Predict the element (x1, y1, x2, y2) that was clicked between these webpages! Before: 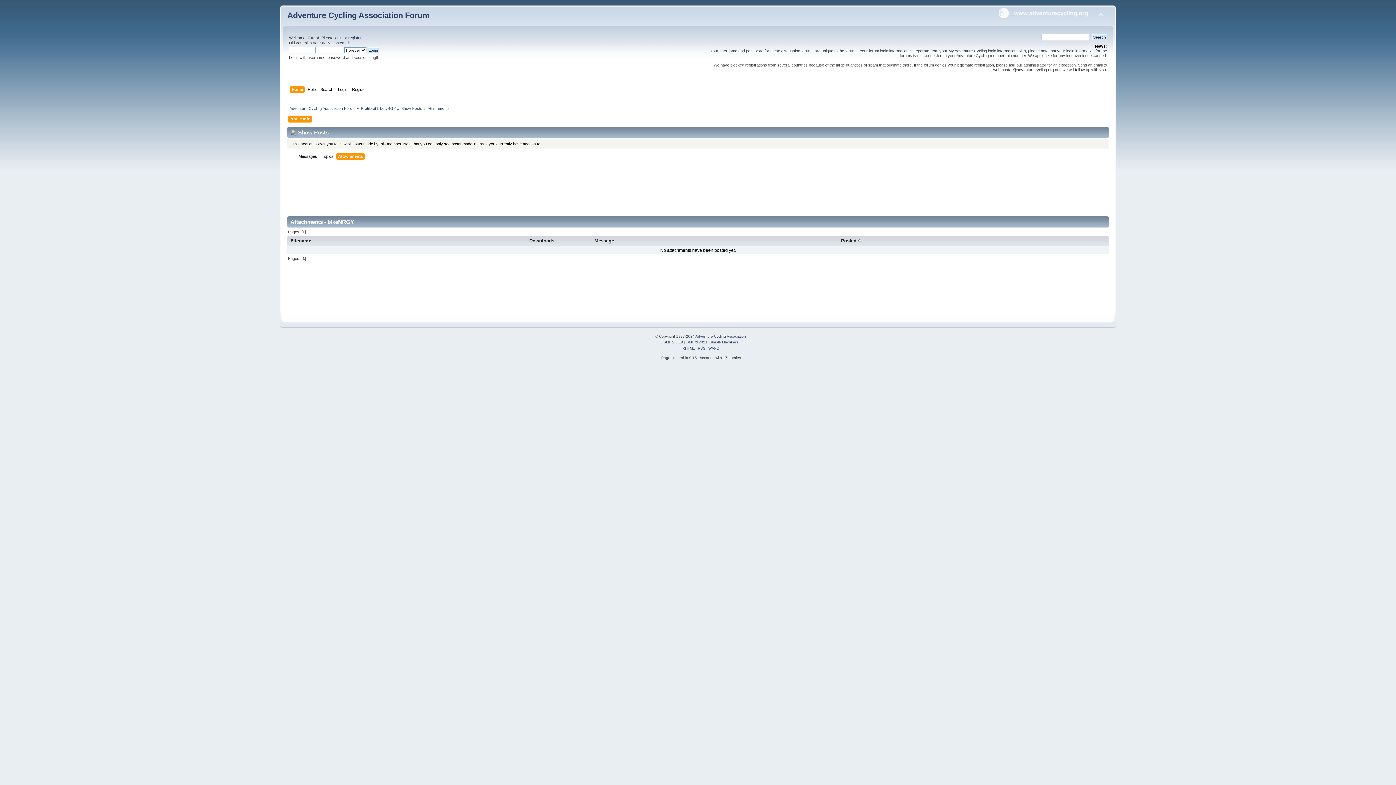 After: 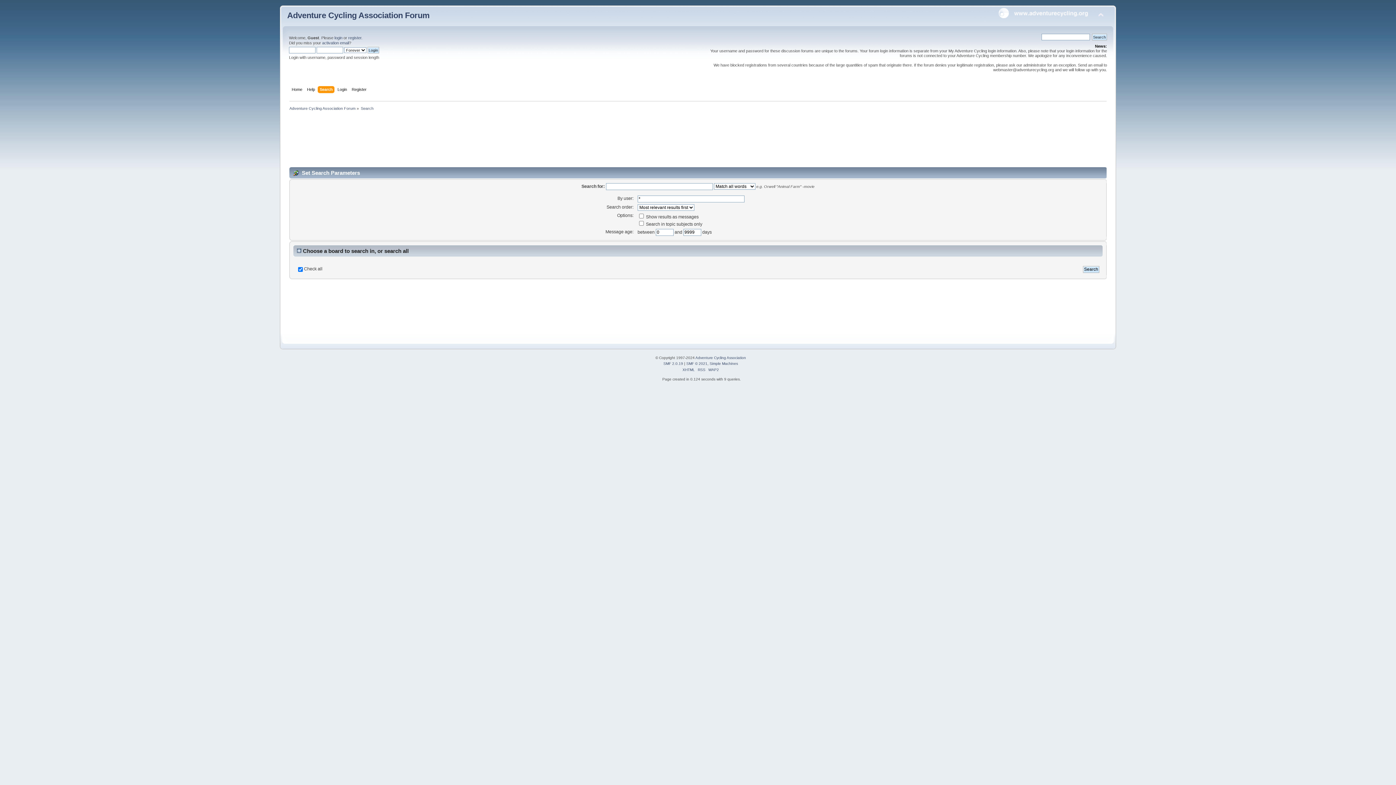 Action: label: Search bbox: (320, 86, 335, 94)